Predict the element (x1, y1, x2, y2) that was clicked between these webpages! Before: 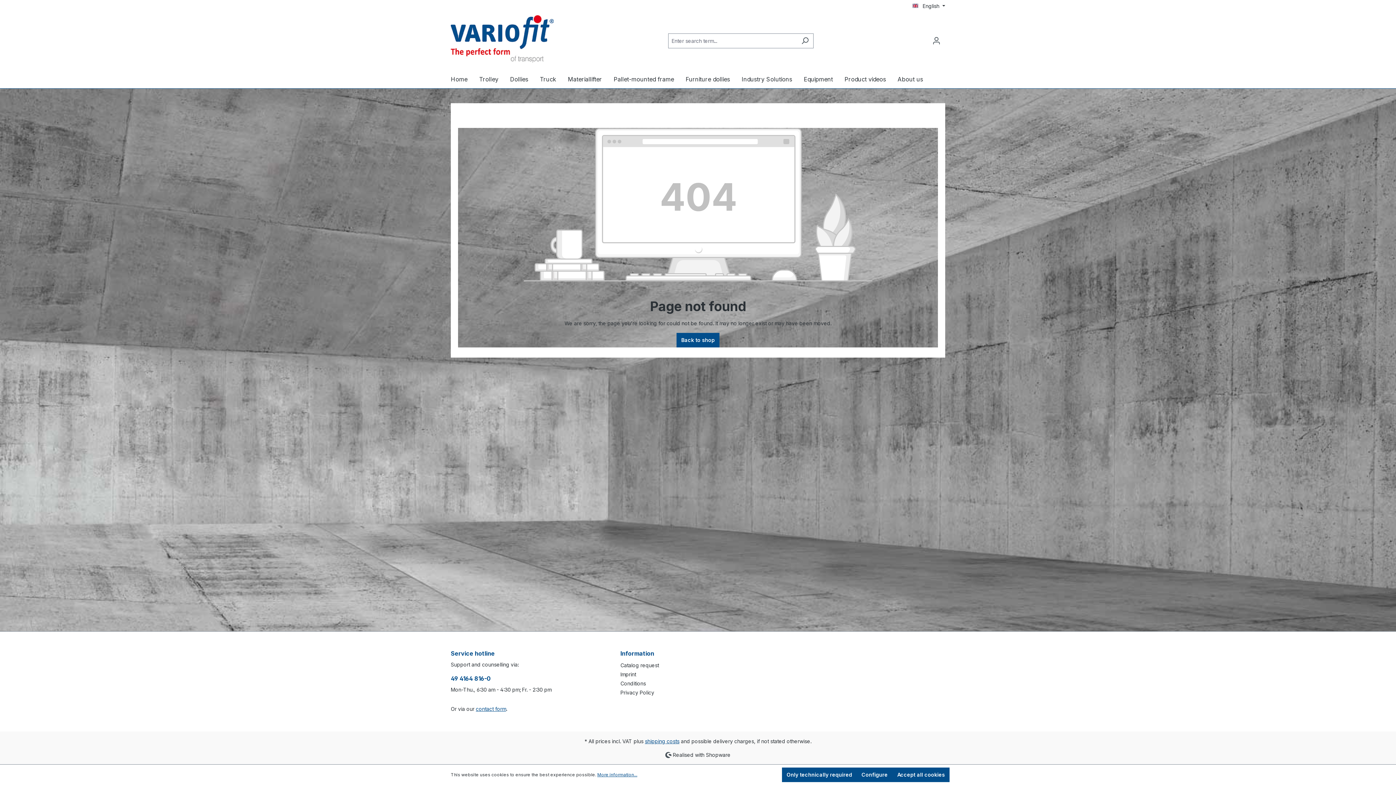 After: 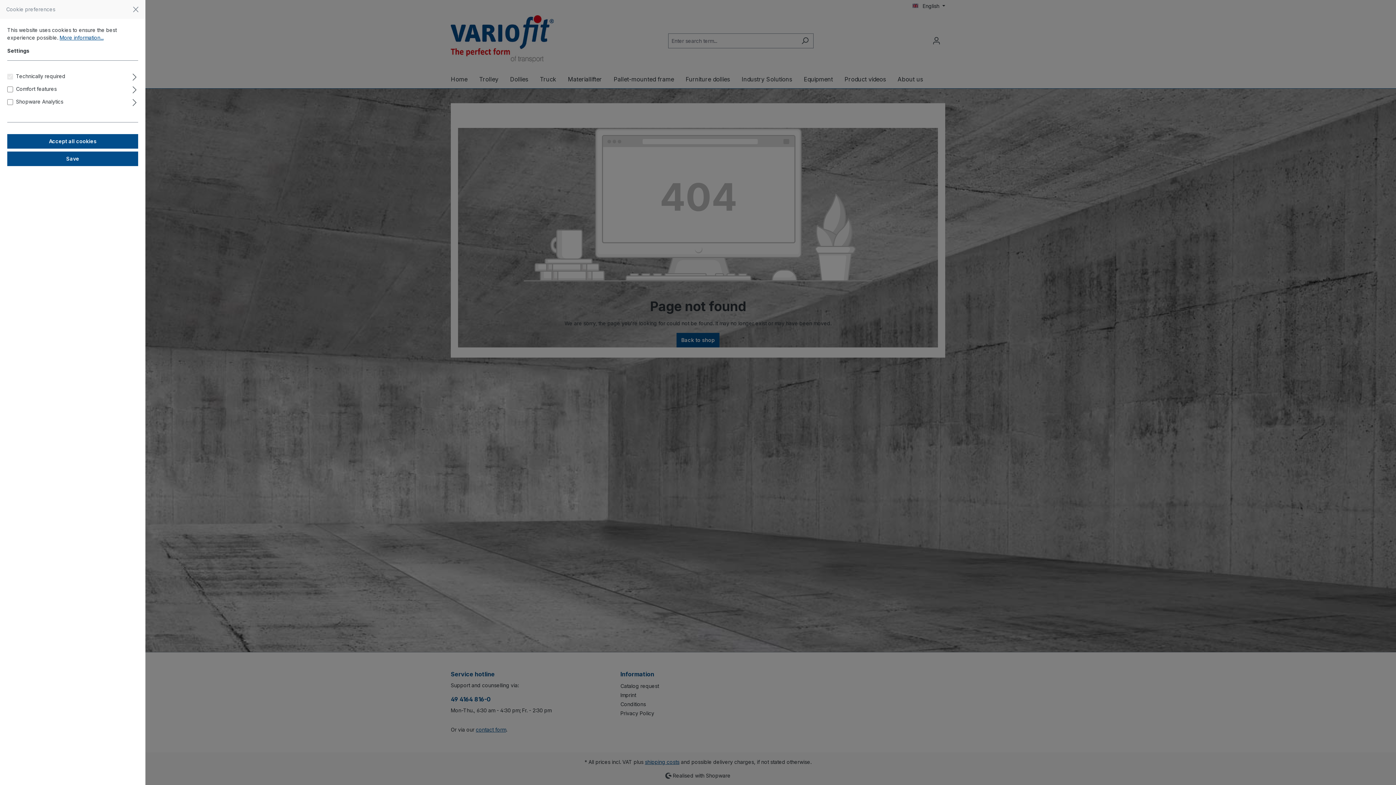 Action: label: Configure bbox: (857, 768, 892, 782)